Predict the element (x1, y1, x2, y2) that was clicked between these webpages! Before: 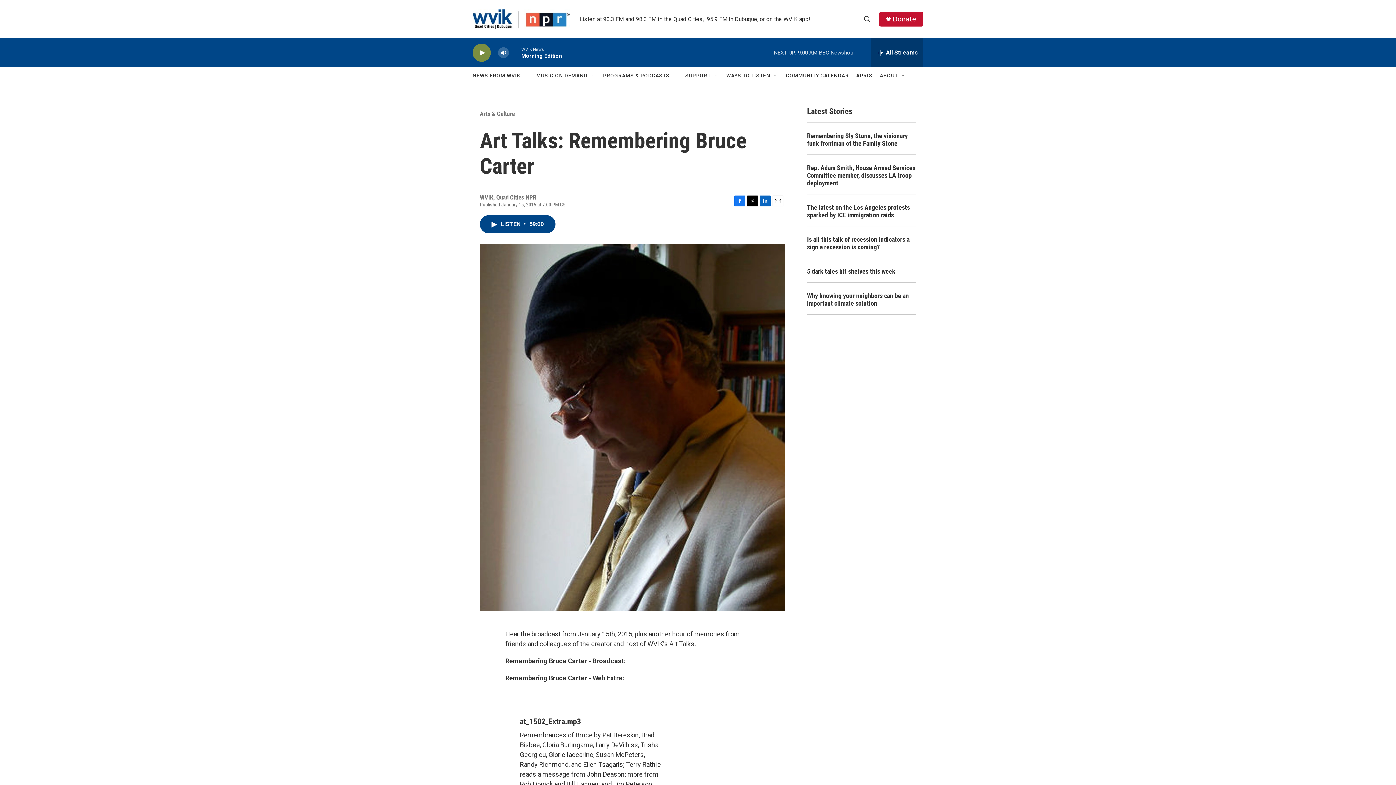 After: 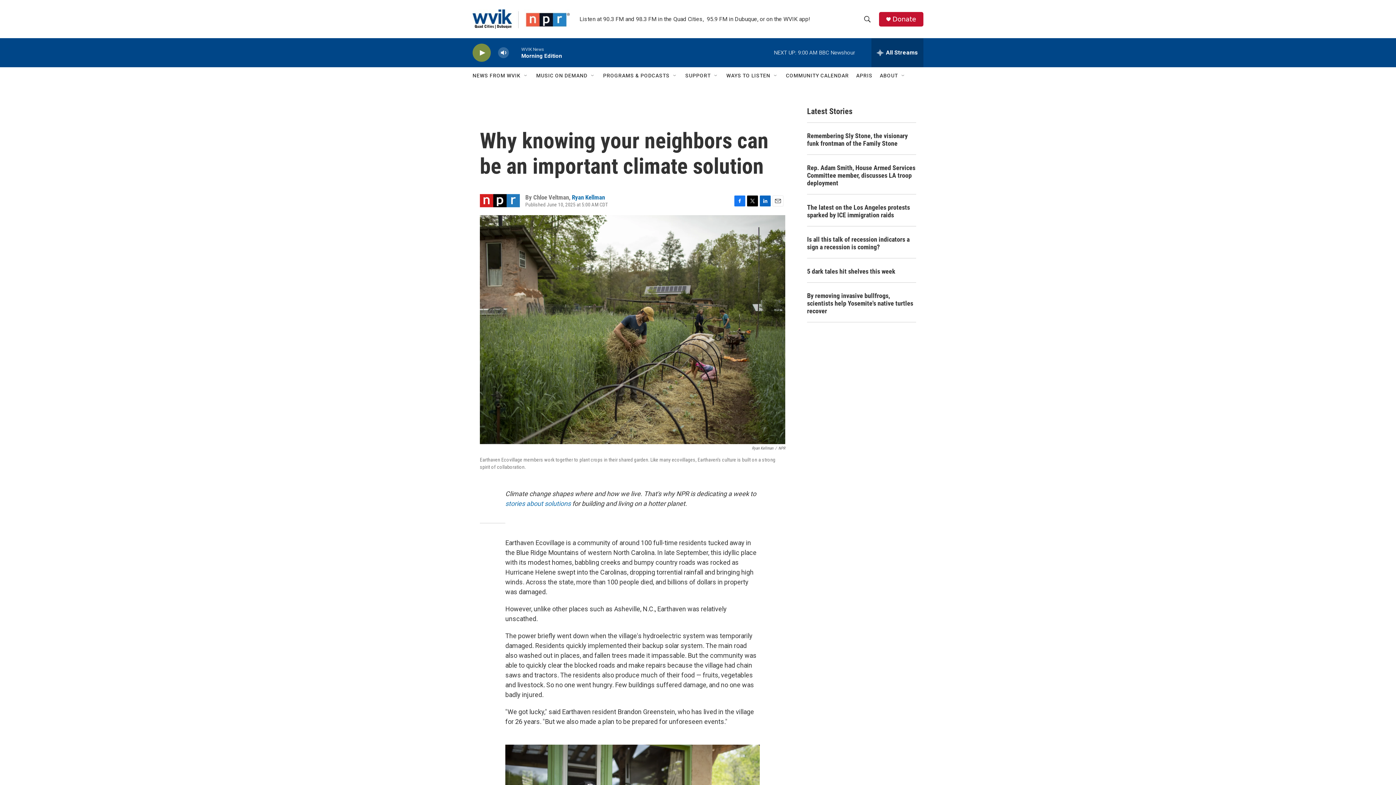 Action: label: Why knowing your neighbors can be an important climate solution bbox: (807, 292, 916, 307)